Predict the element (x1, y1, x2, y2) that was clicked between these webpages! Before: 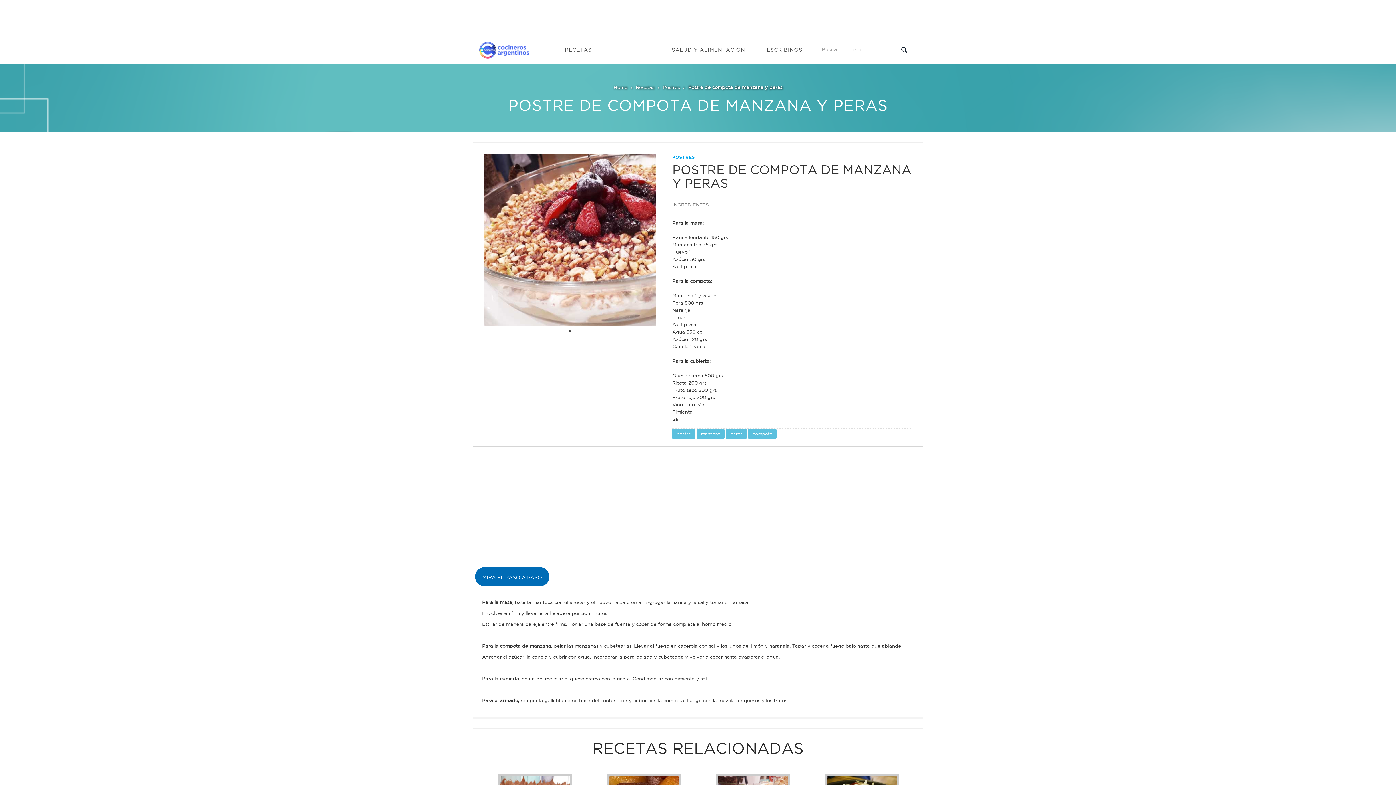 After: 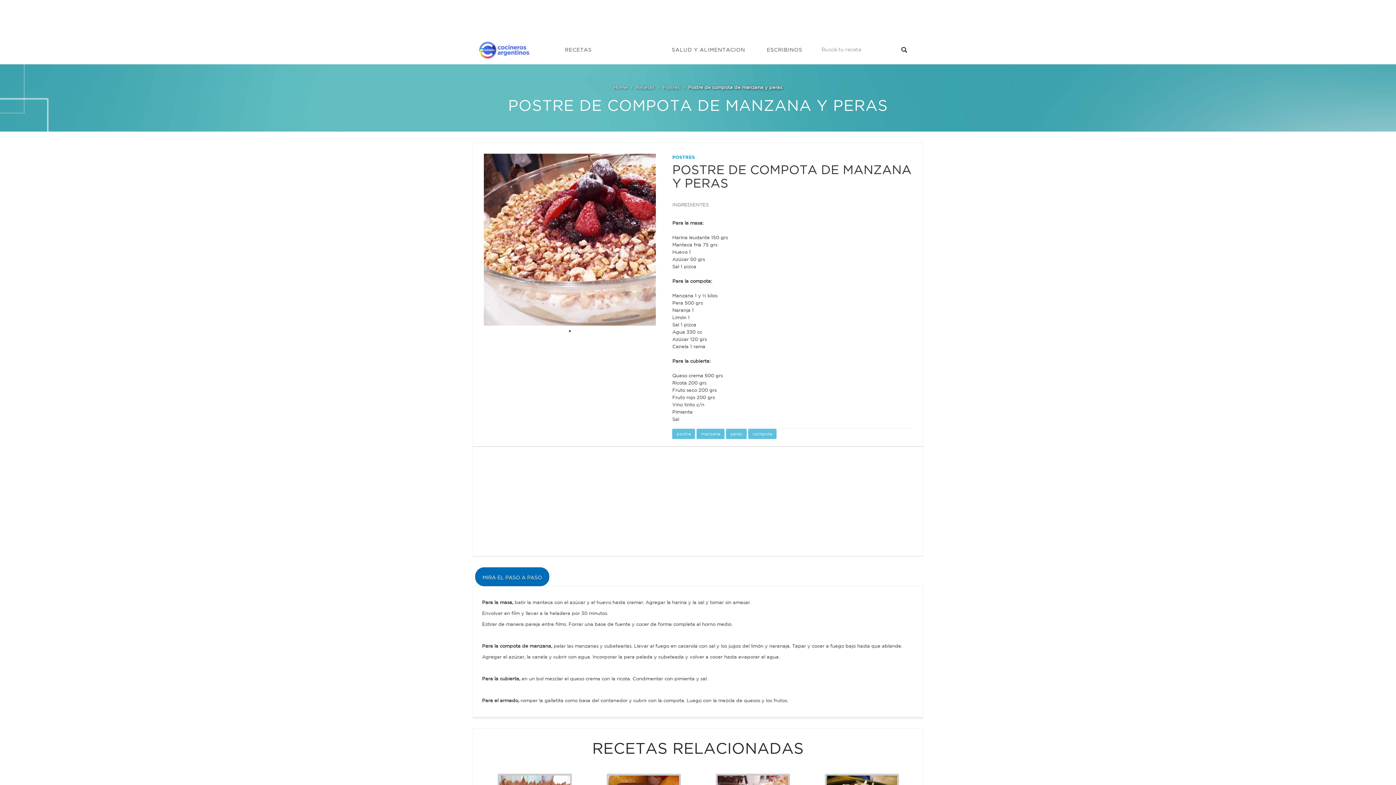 Action: label: MIRÁ EL PASO A PASO bbox: (475, 567, 549, 586)